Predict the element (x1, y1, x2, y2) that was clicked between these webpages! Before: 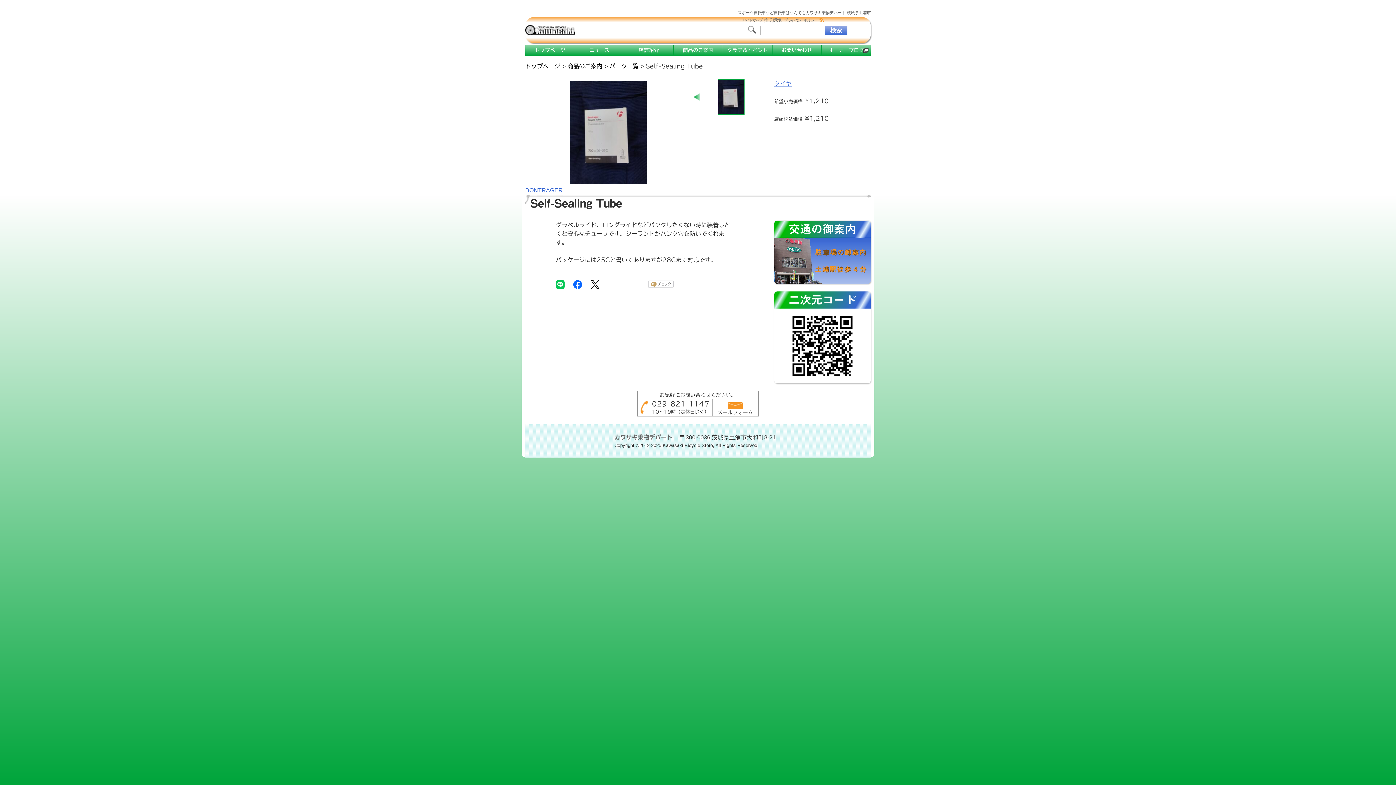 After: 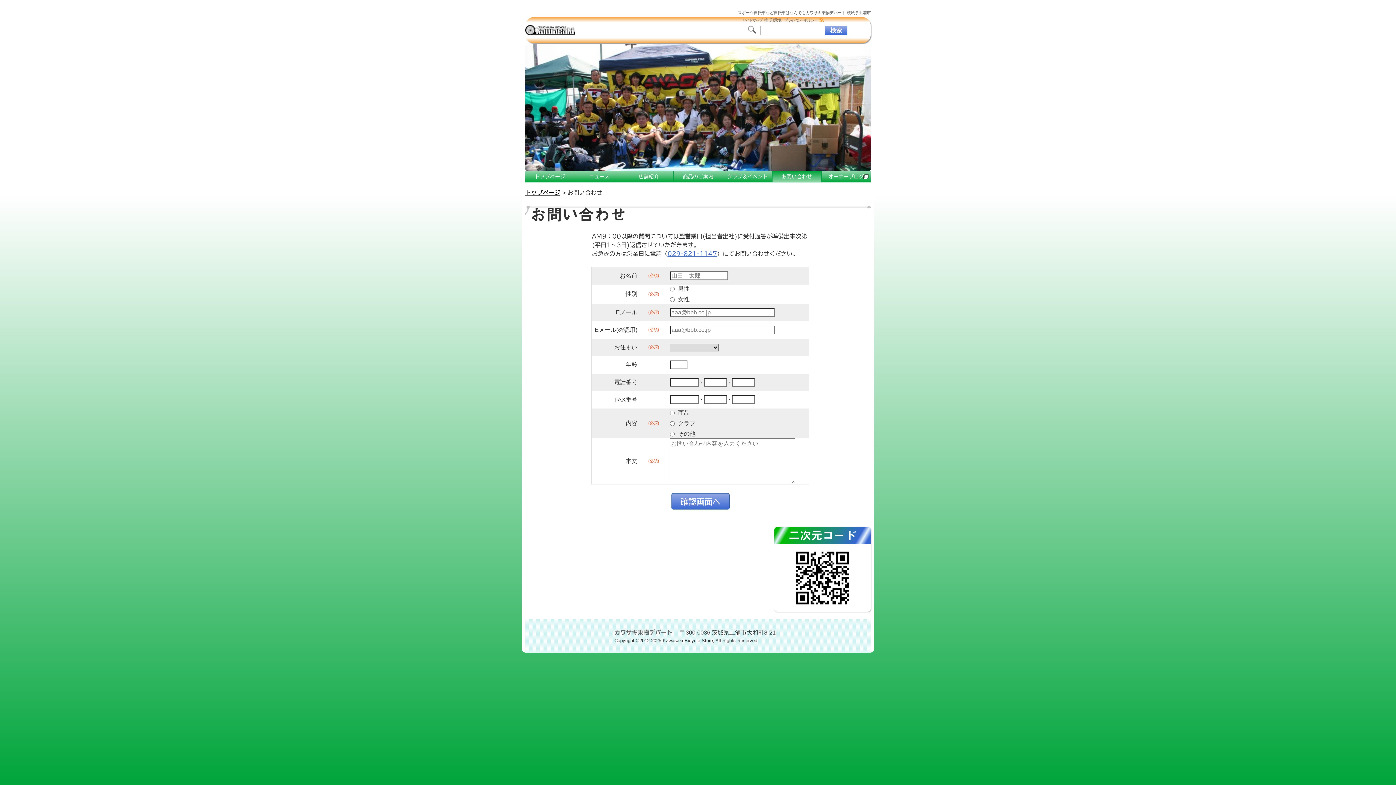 Action: bbox: (772, 44, 821, 56) label: お問い合わせ